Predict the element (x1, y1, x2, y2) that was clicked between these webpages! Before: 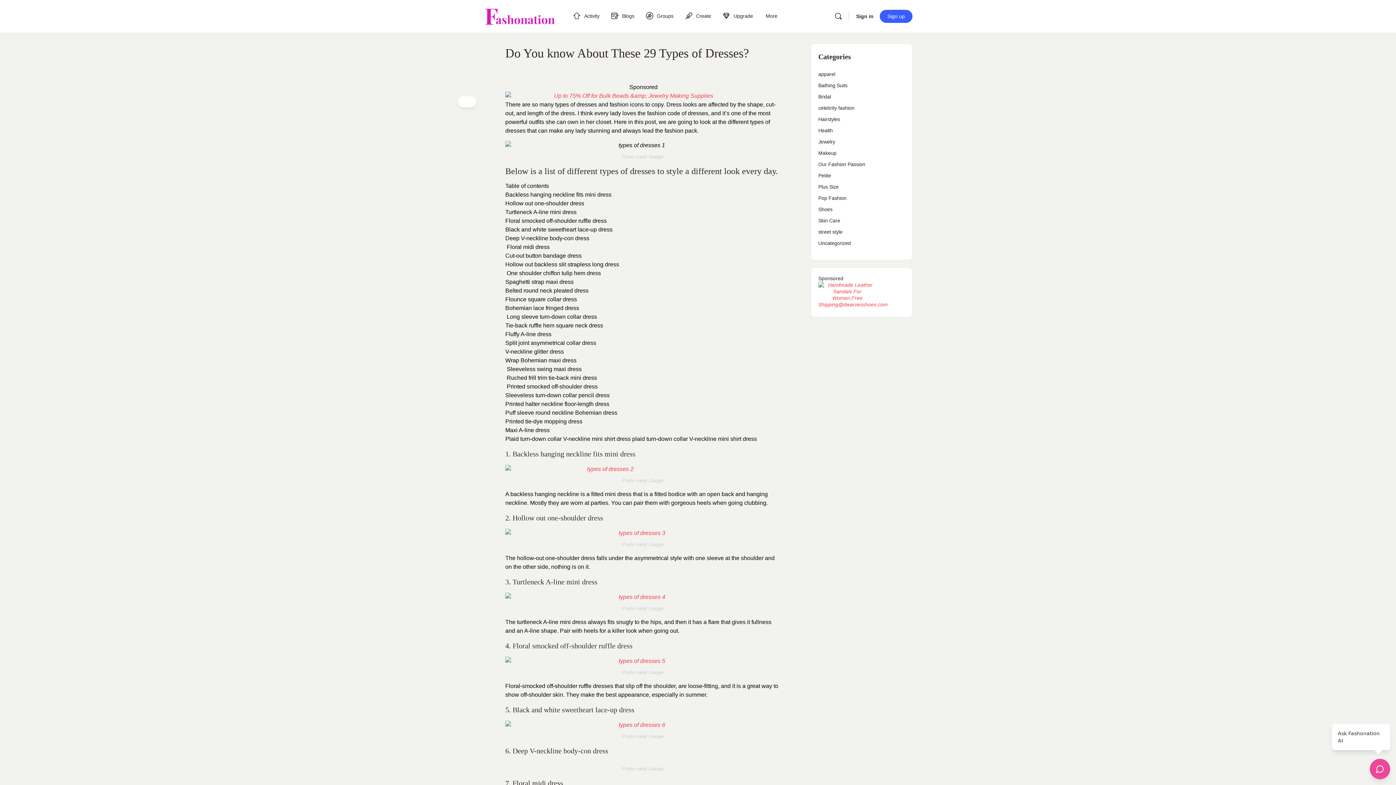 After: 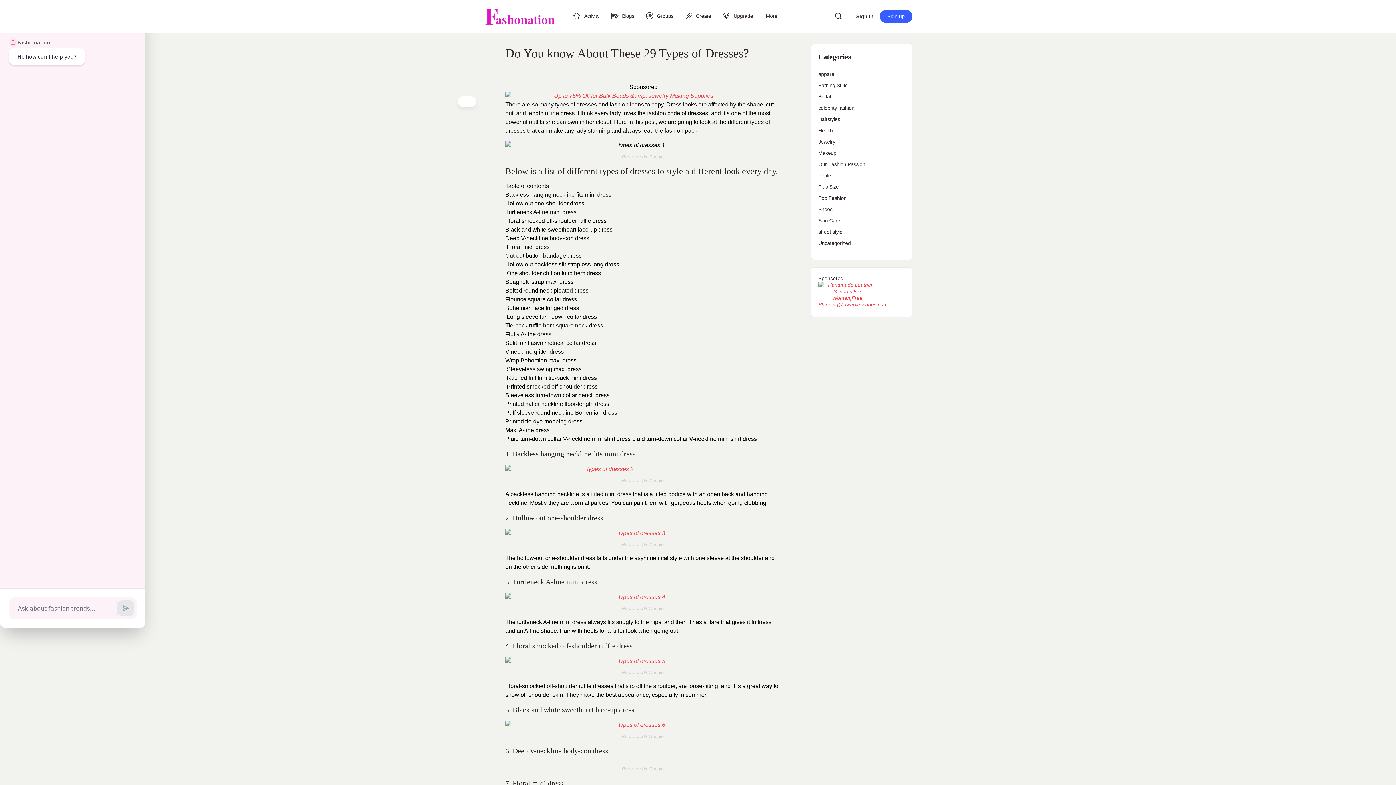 Action: bbox: (1370, 759, 1390, 779)